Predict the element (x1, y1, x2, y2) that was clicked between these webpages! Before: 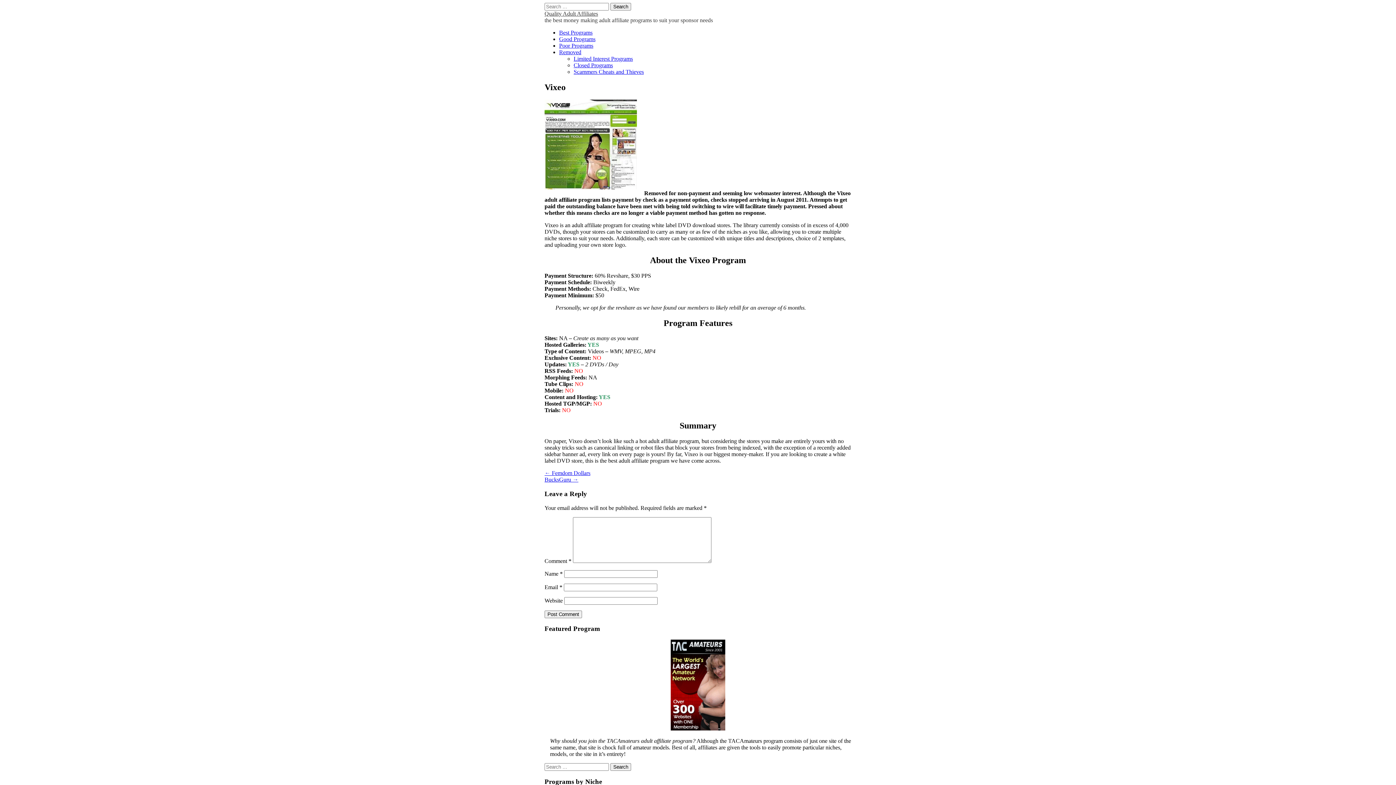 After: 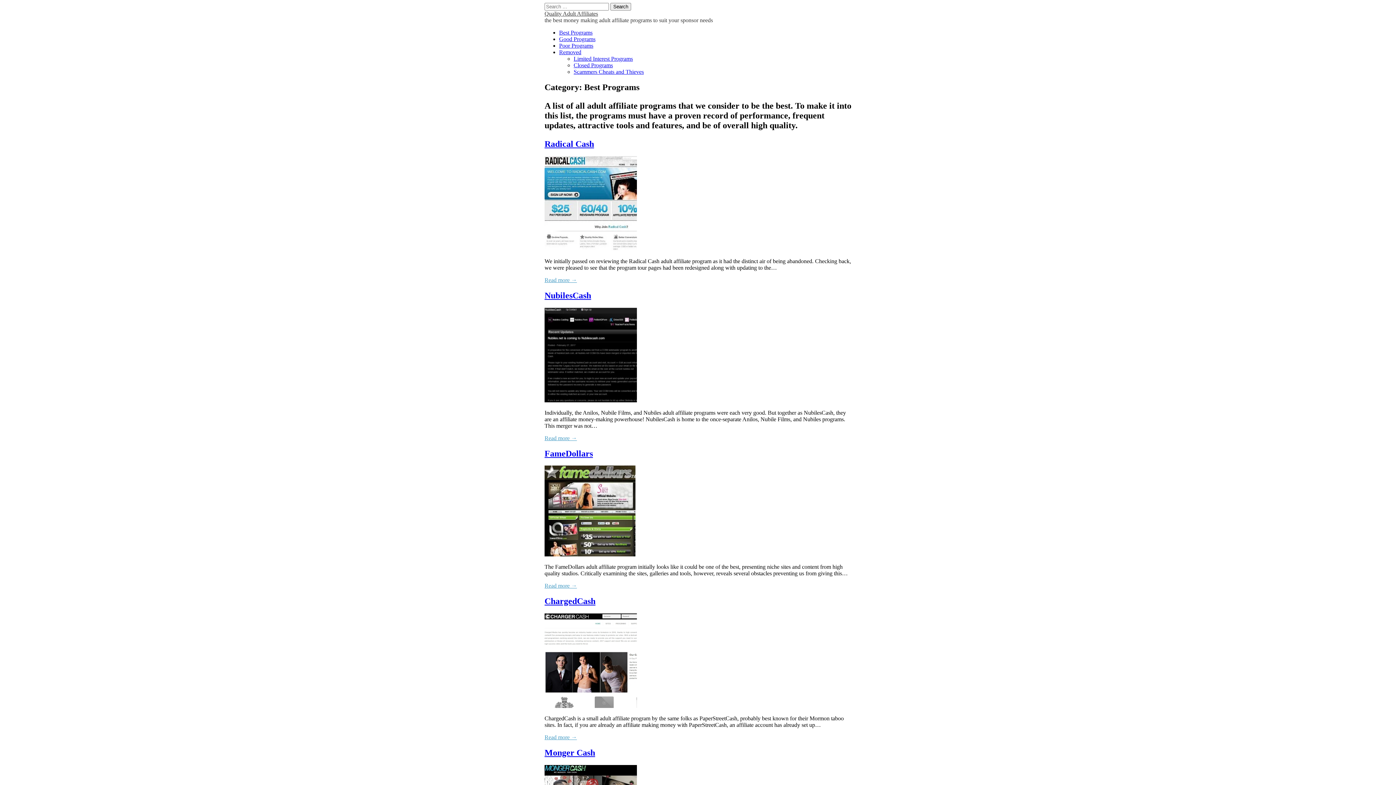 Action: bbox: (559, 29, 592, 35) label: Best Programs